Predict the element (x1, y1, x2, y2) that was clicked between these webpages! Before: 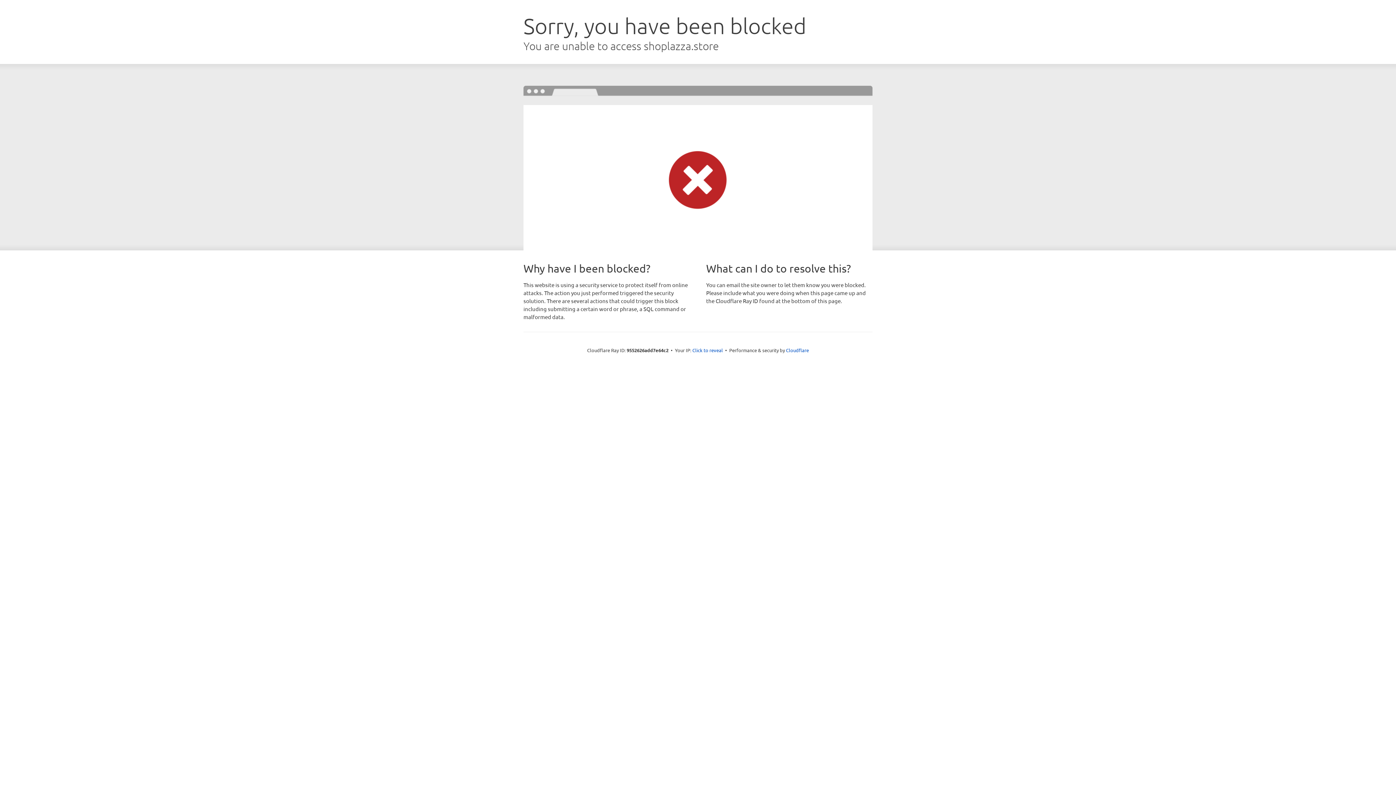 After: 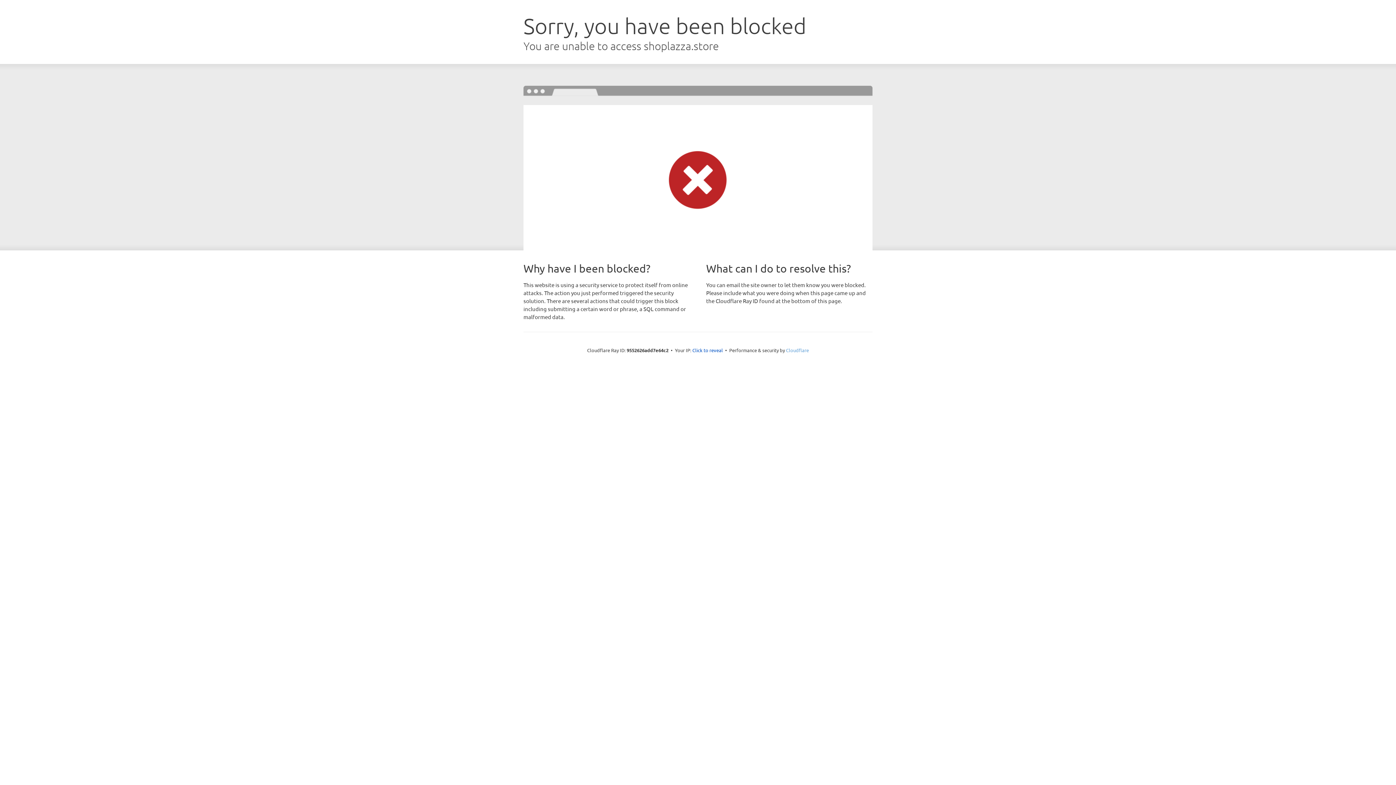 Action: label: Cloudflare bbox: (786, 347, 809, 353)